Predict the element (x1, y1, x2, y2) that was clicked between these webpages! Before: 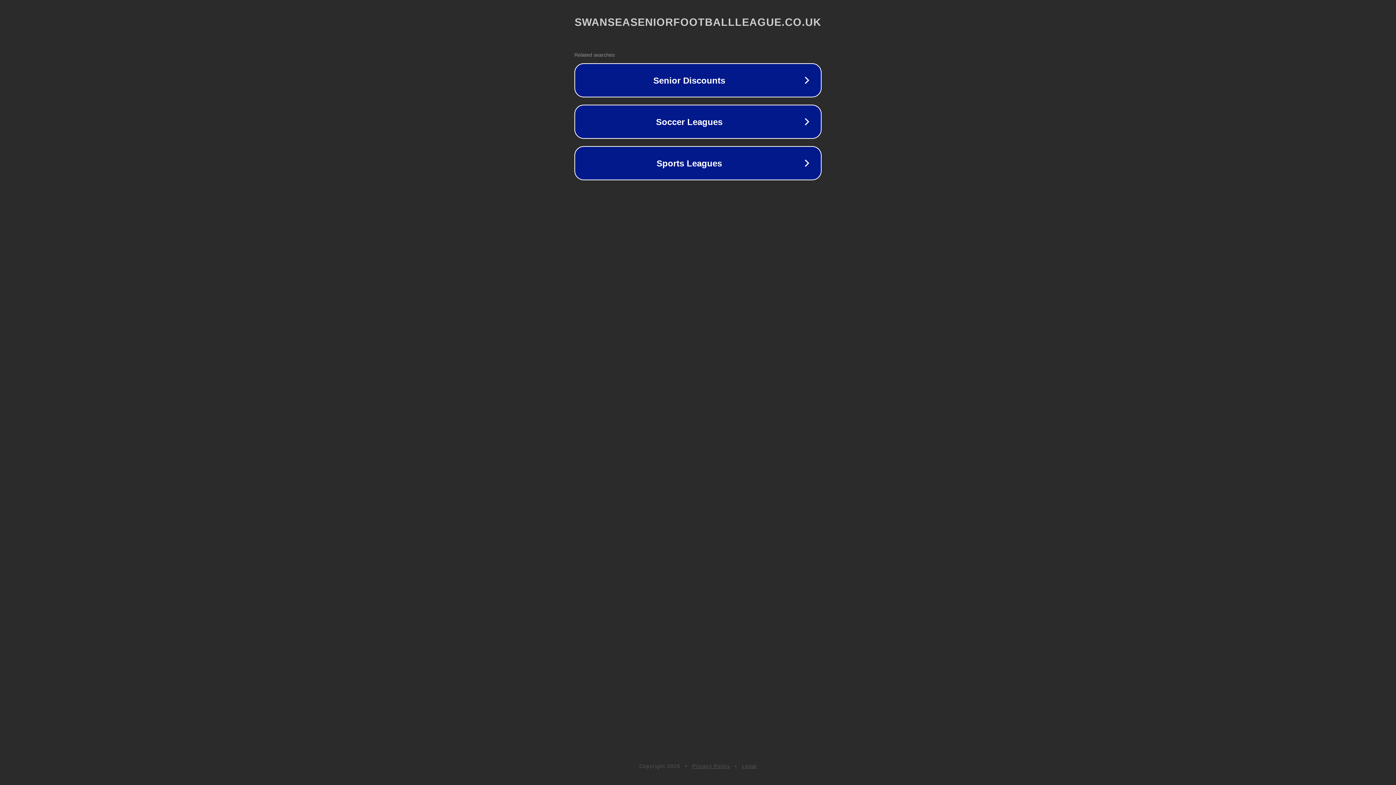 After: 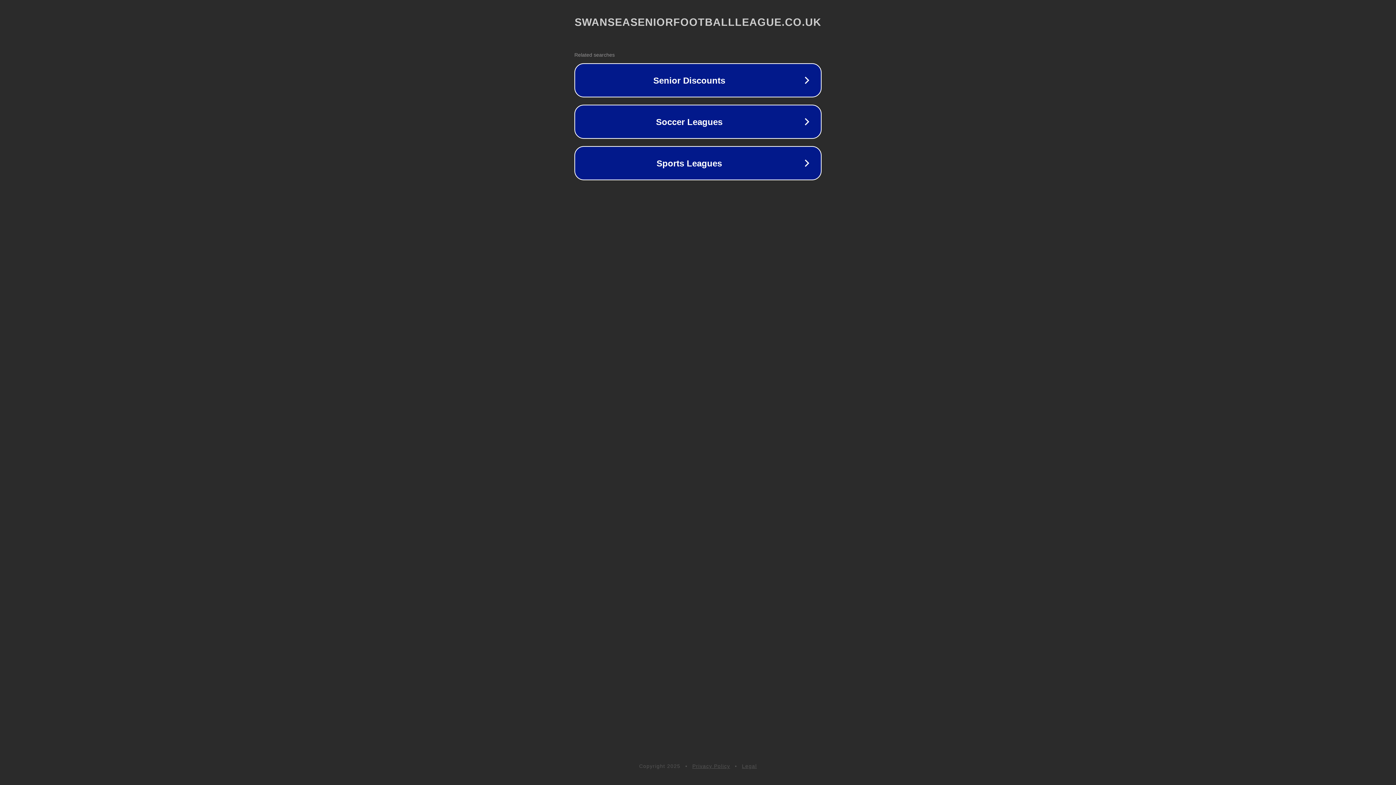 Action: bbox: (692, 763, 730, 769) label: Privacy Policy